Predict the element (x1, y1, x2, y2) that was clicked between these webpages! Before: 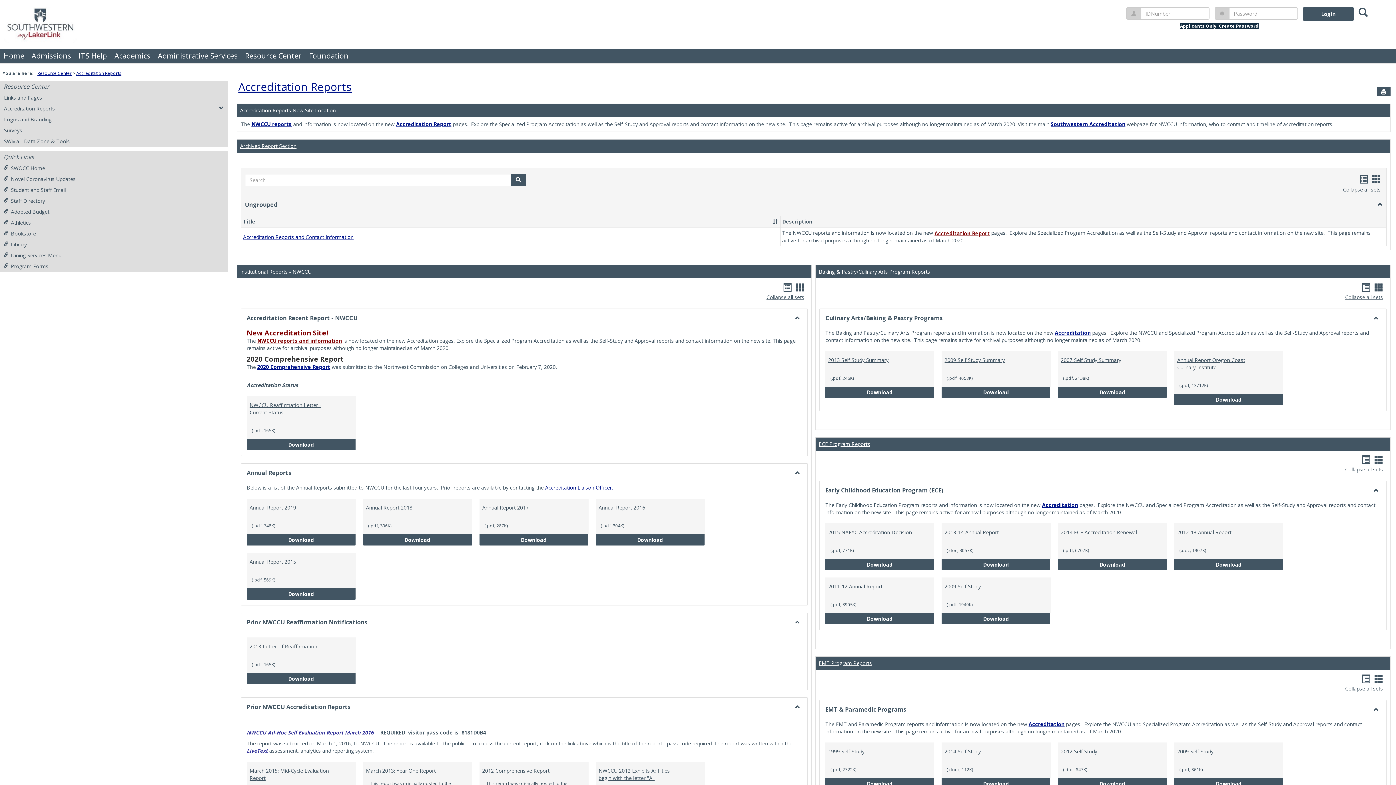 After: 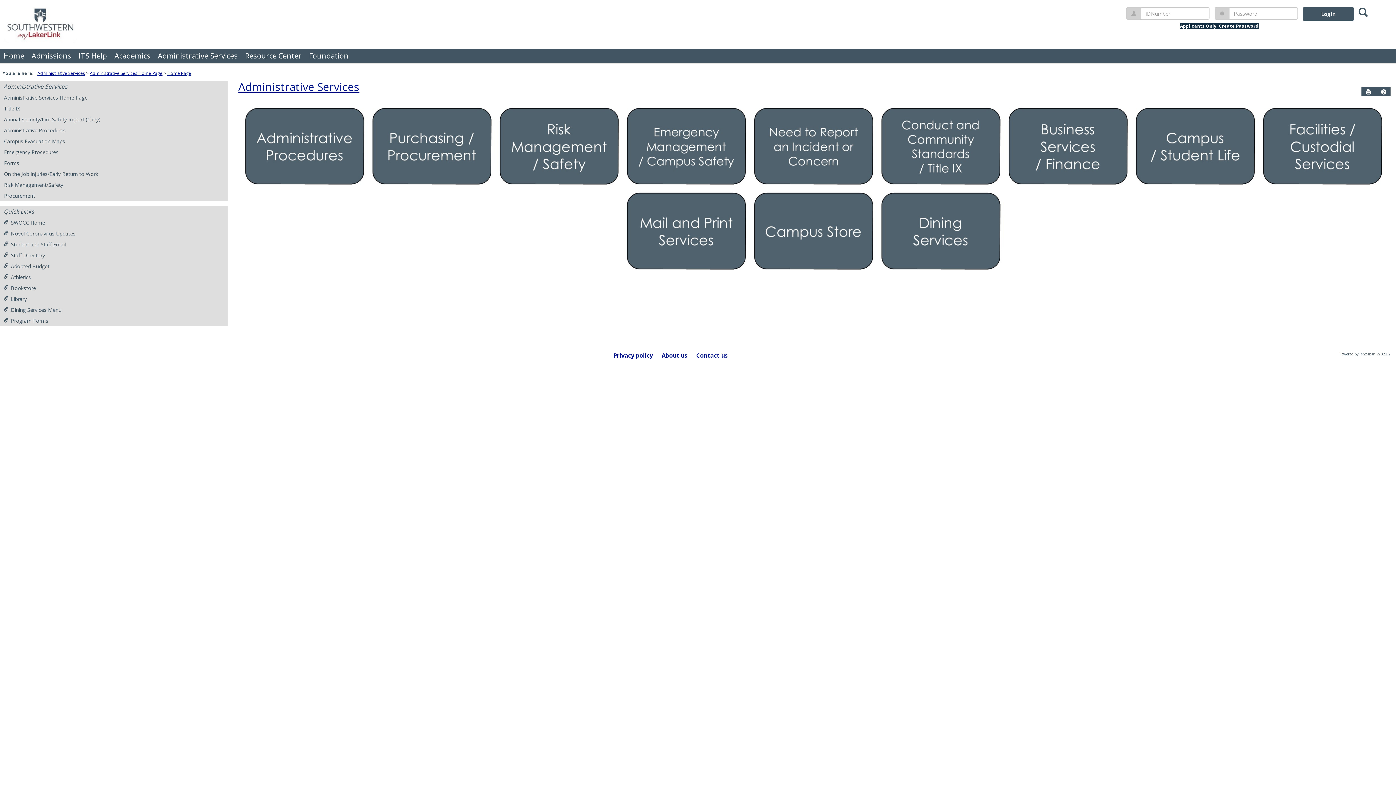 Action: bbox: (154, 48, 241, 63) label: Administrative Services